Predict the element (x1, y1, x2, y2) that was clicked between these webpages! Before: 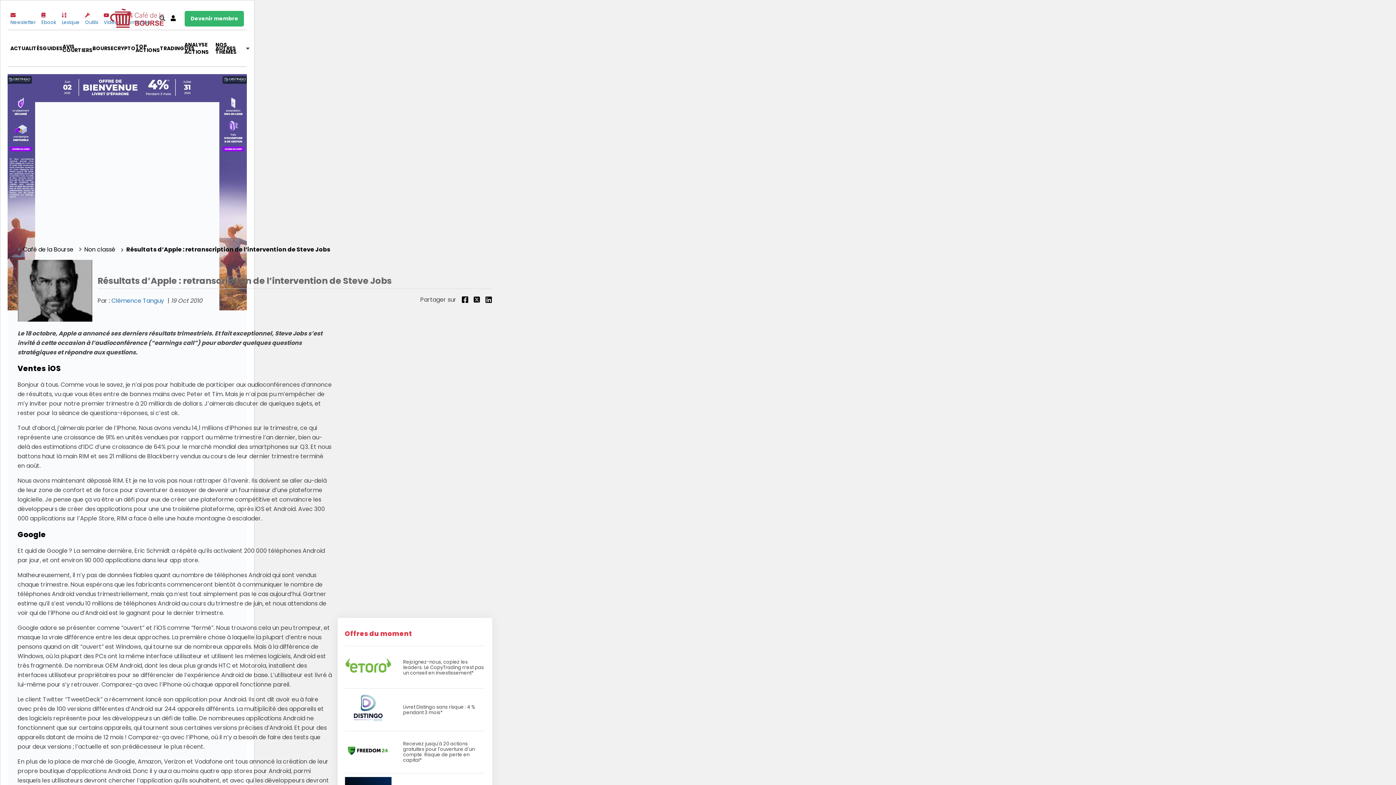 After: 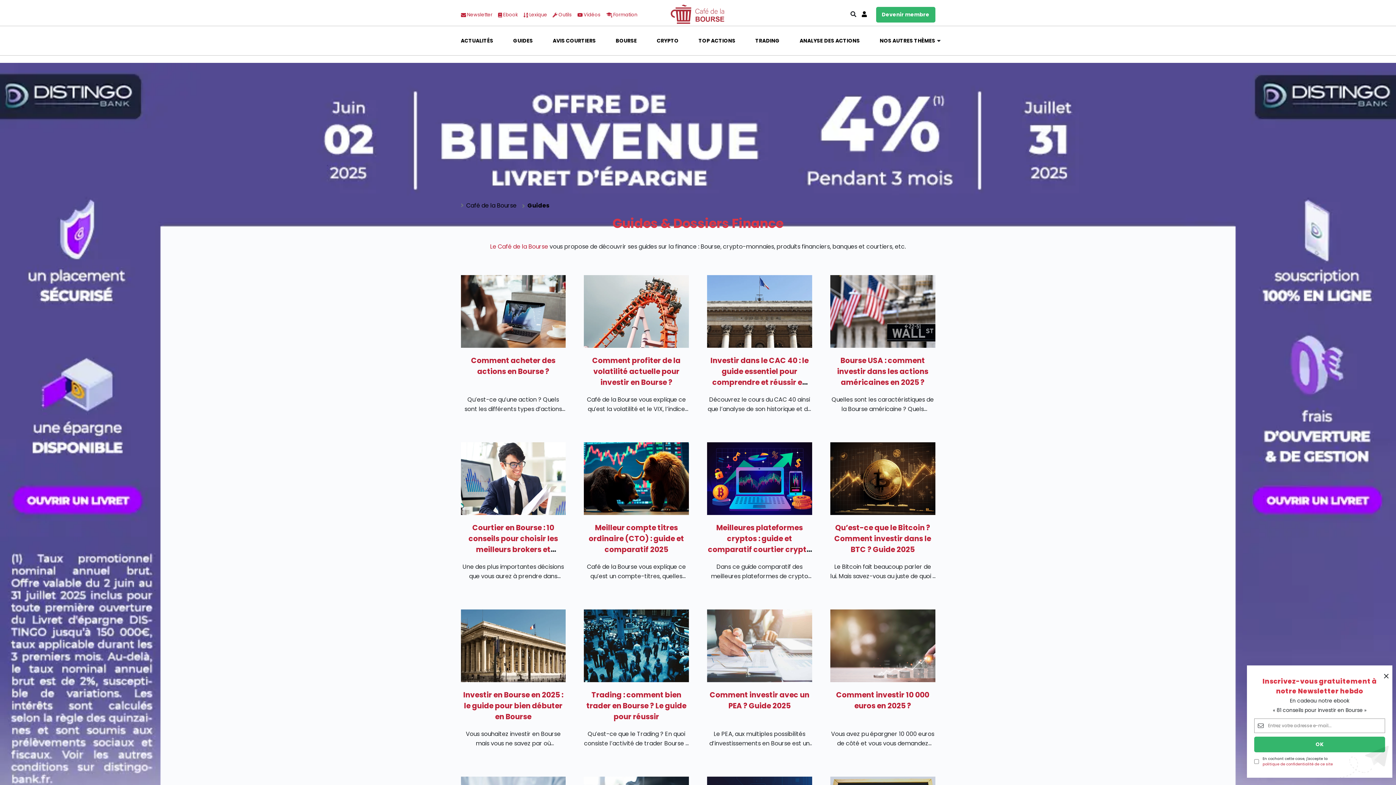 Action: bbox: (42, 46, 62, 50) label: GUIDES